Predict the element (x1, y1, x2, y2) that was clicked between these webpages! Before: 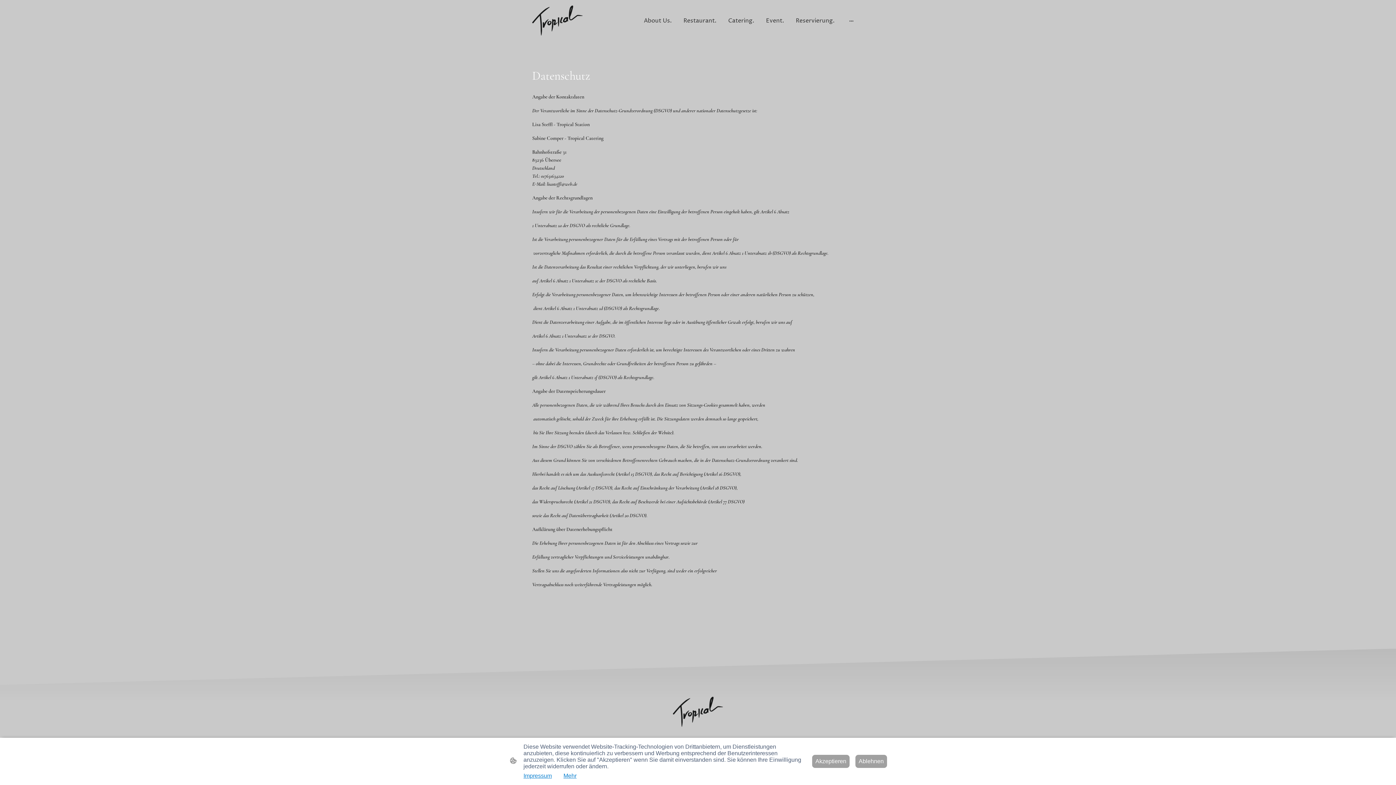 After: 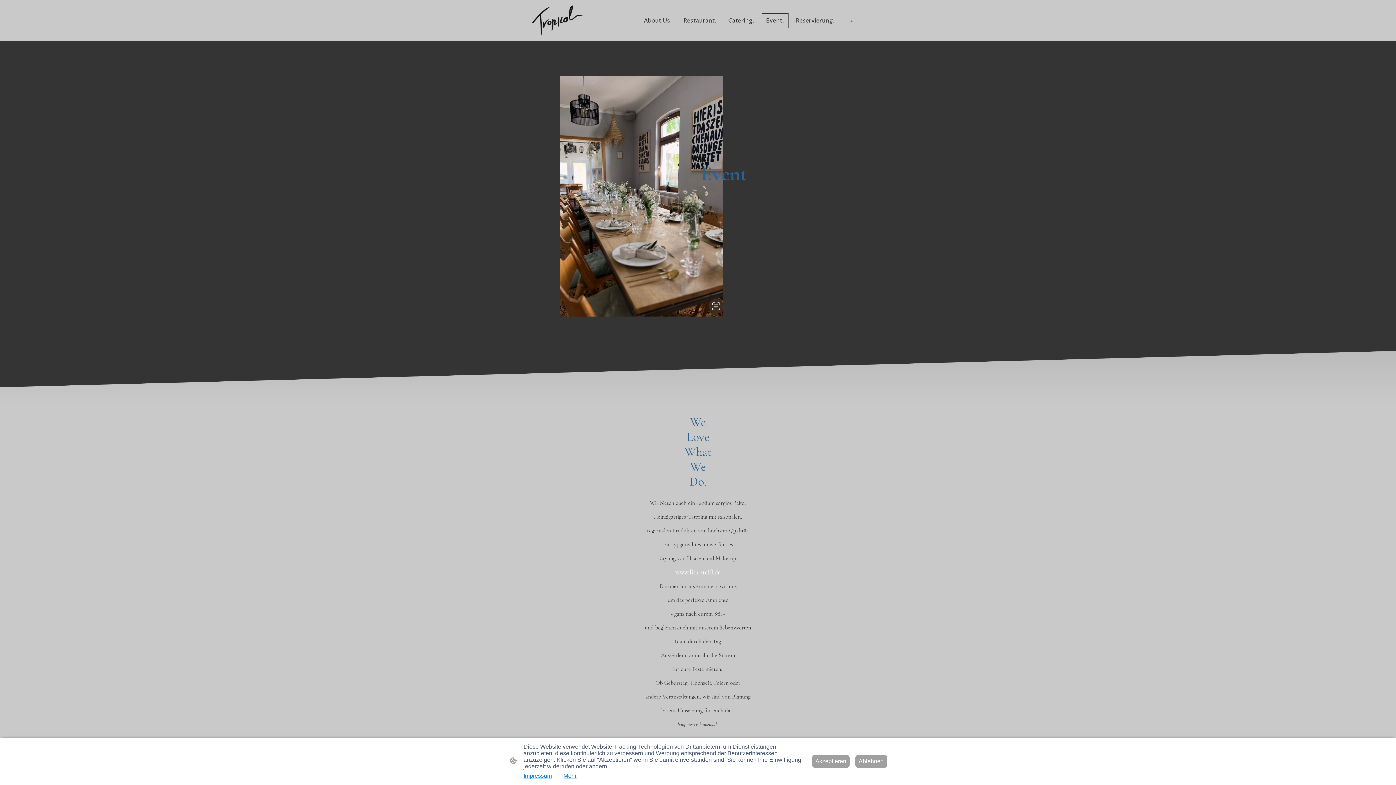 Action: label: Event. bbox: (762, 13, 787, 27)